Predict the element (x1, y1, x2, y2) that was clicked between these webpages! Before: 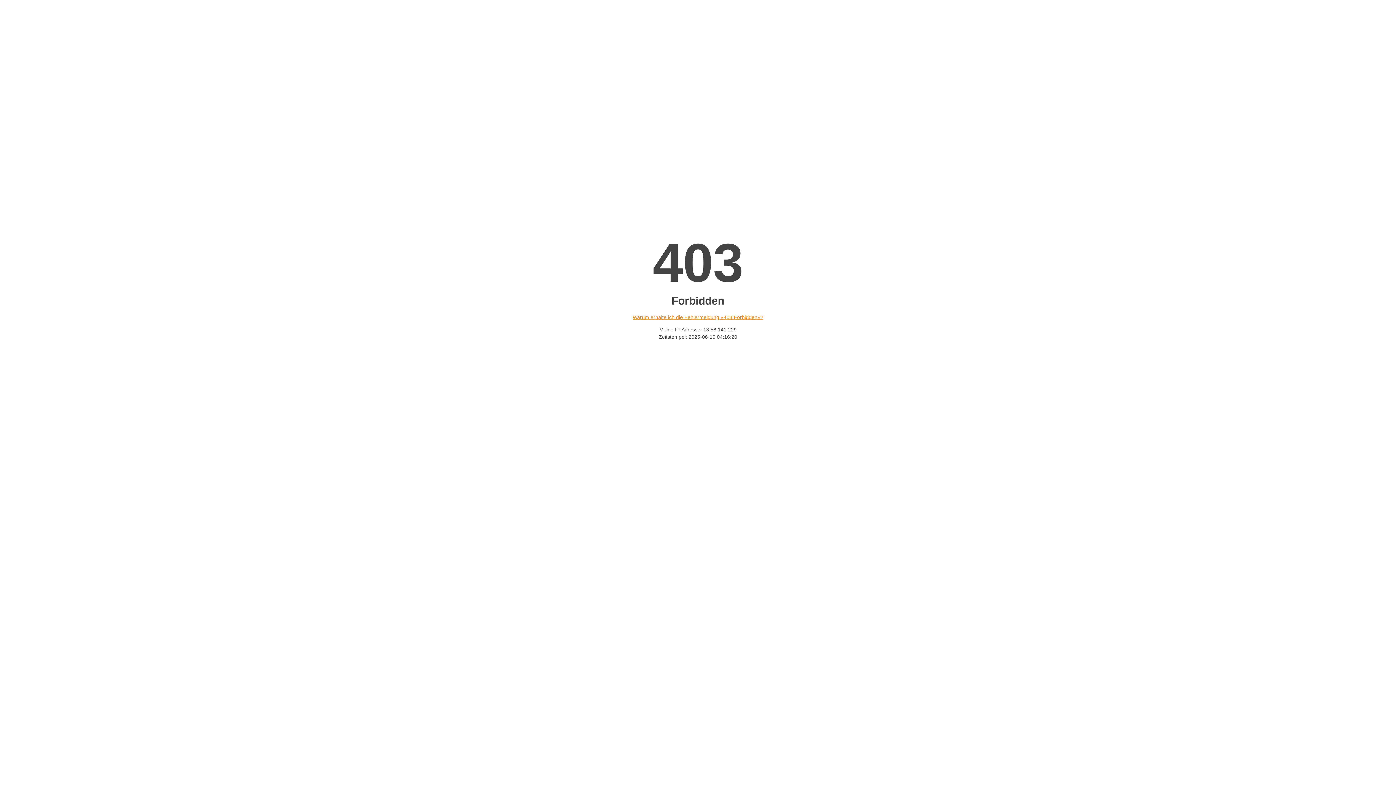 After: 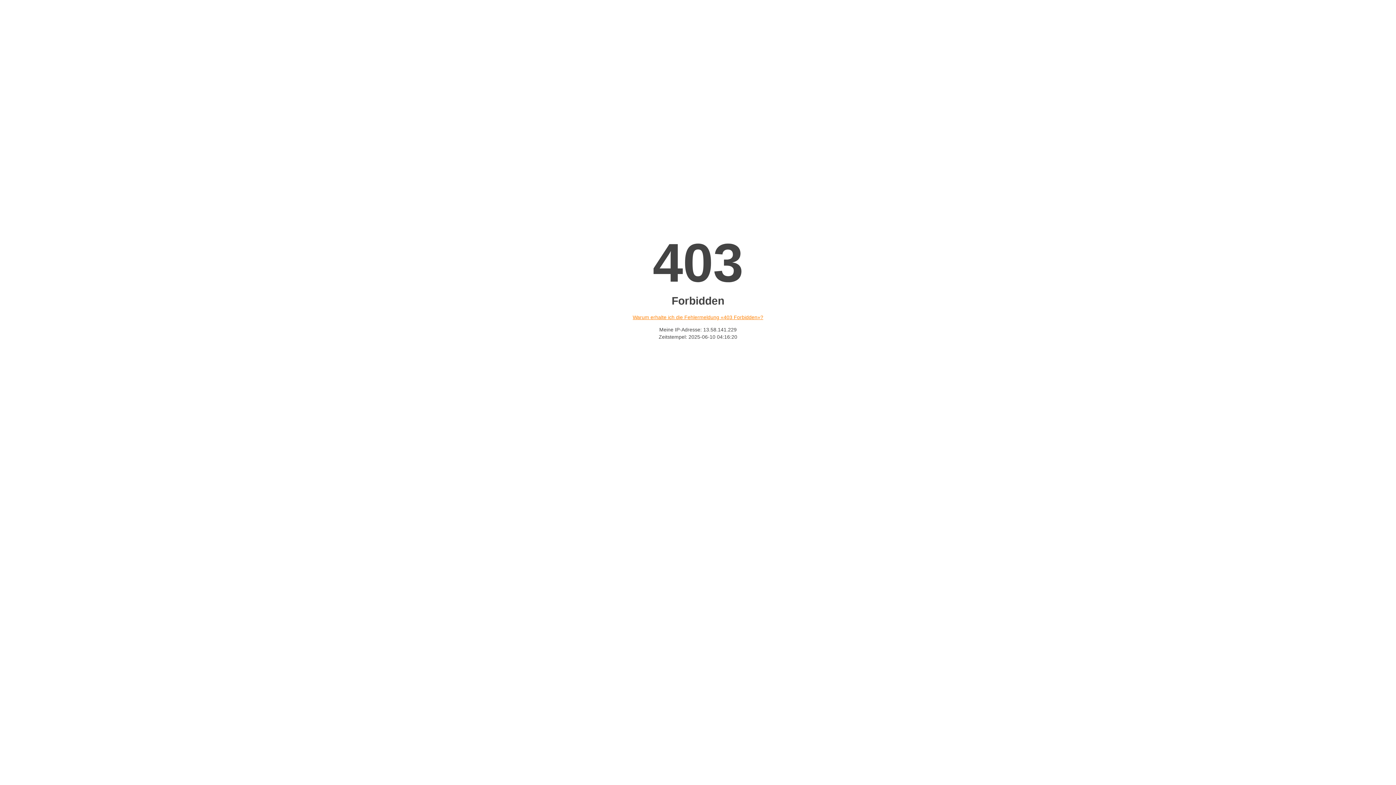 Action: bbox: (632, 314, 763, 320) label: Warum erhalte ich die Fehlermeldung «403 Forbidden»?